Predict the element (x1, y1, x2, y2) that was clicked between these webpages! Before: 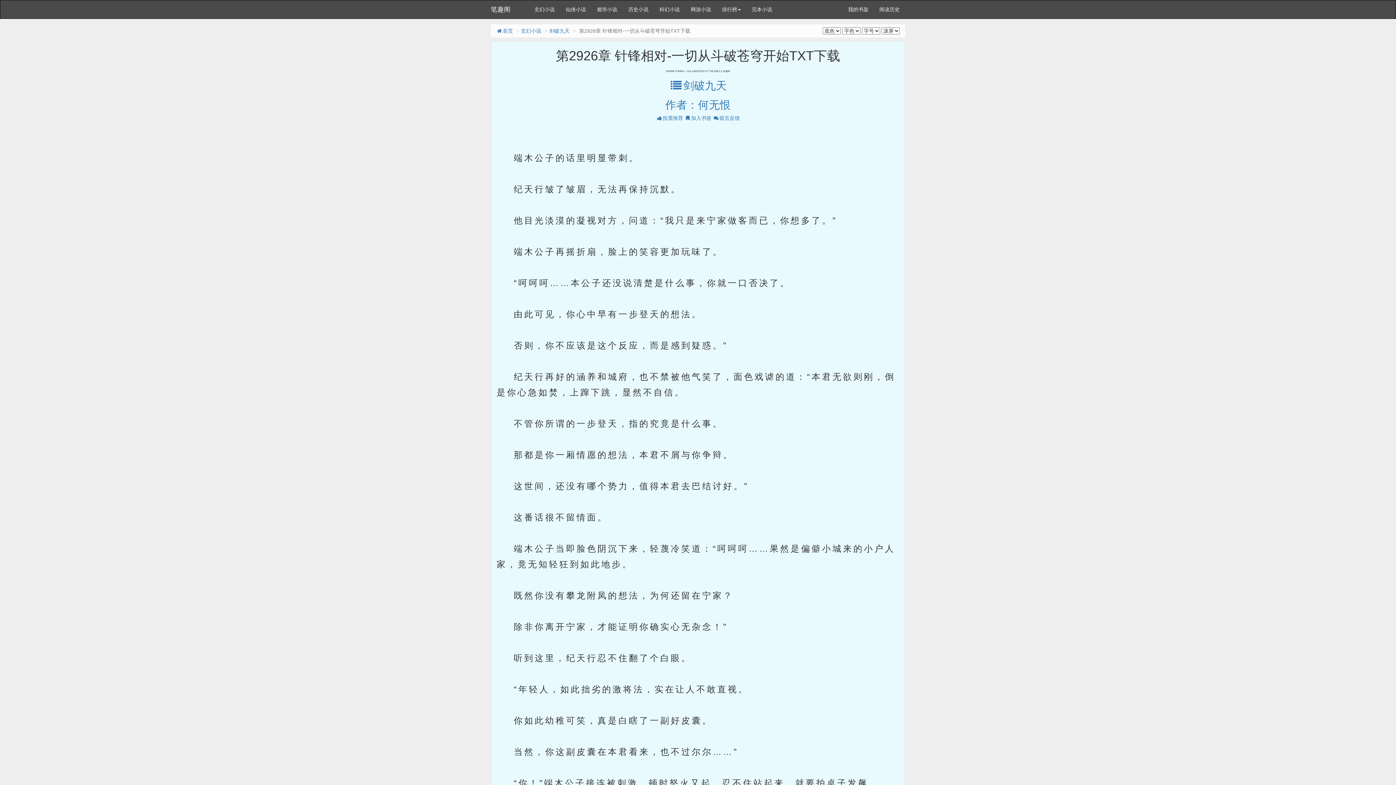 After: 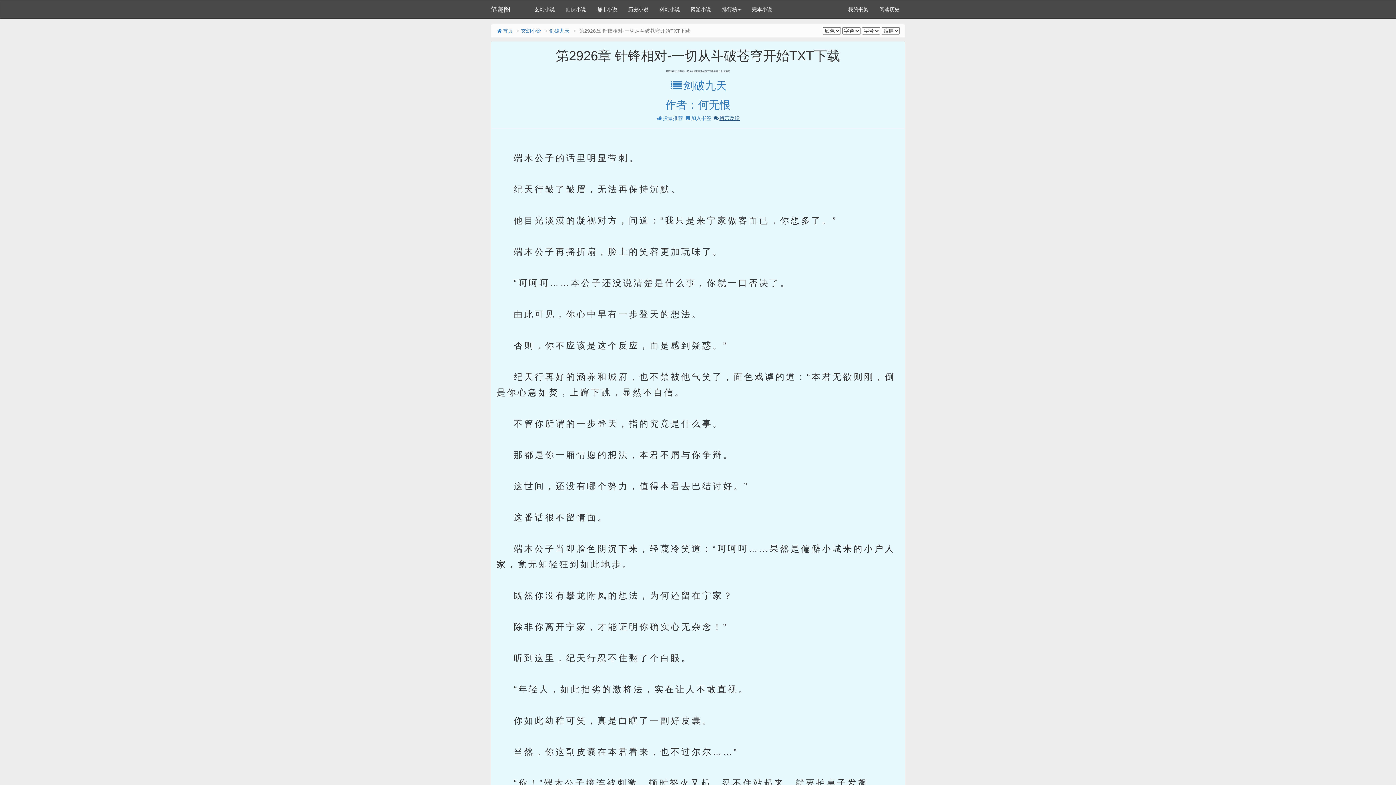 Action: bbox: (713, 115, 740, 121) label: 留言反馈